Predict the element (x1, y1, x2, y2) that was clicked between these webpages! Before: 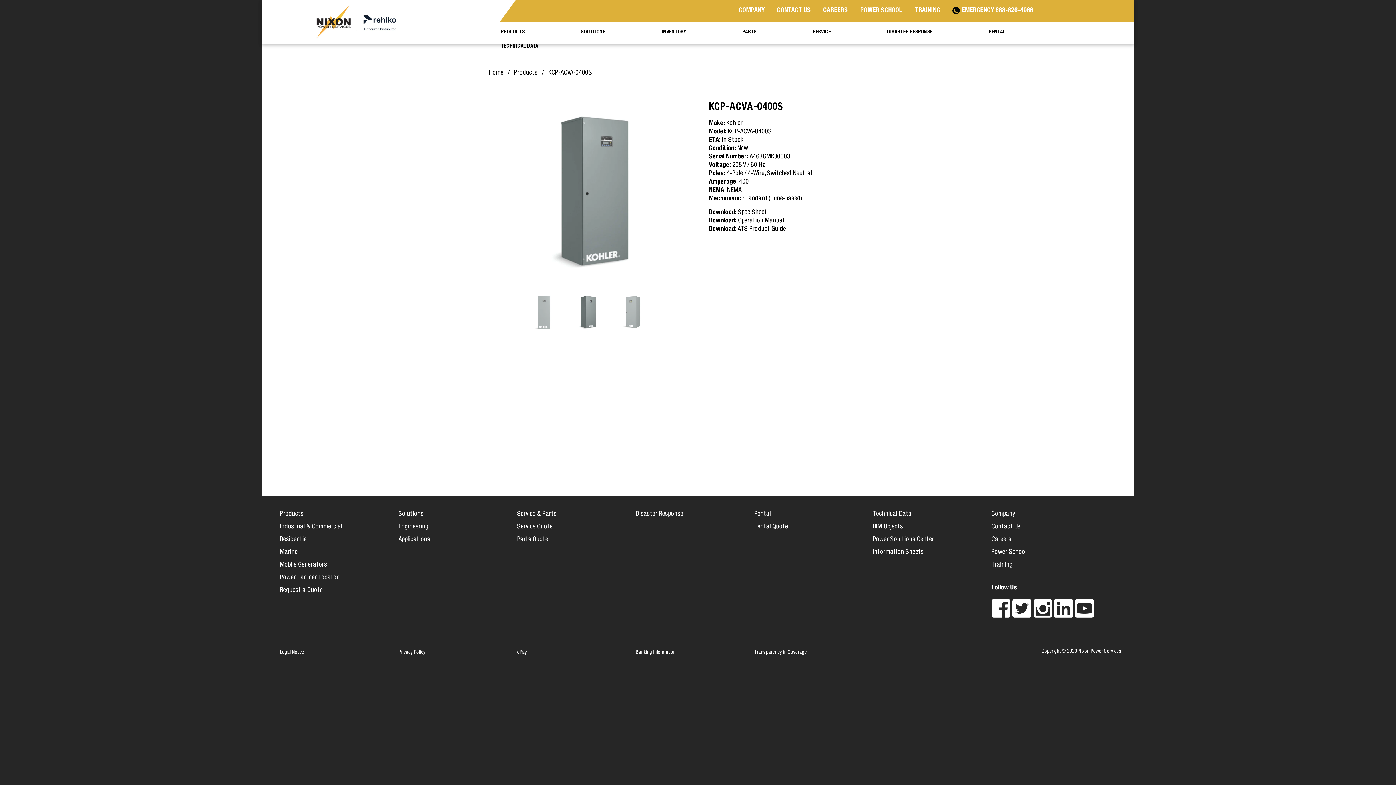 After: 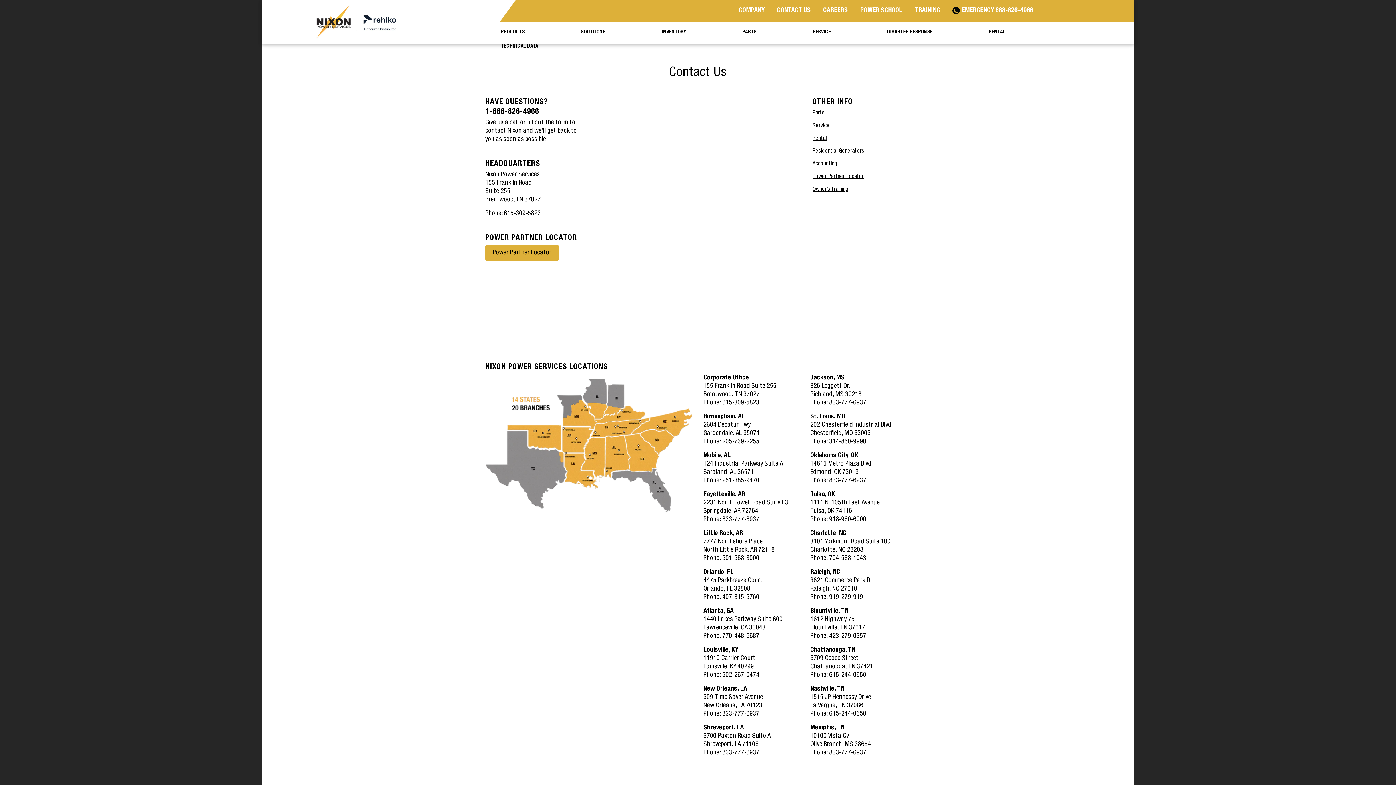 Action: bbox: (777, 7, 810, 14) label: CONTACT US